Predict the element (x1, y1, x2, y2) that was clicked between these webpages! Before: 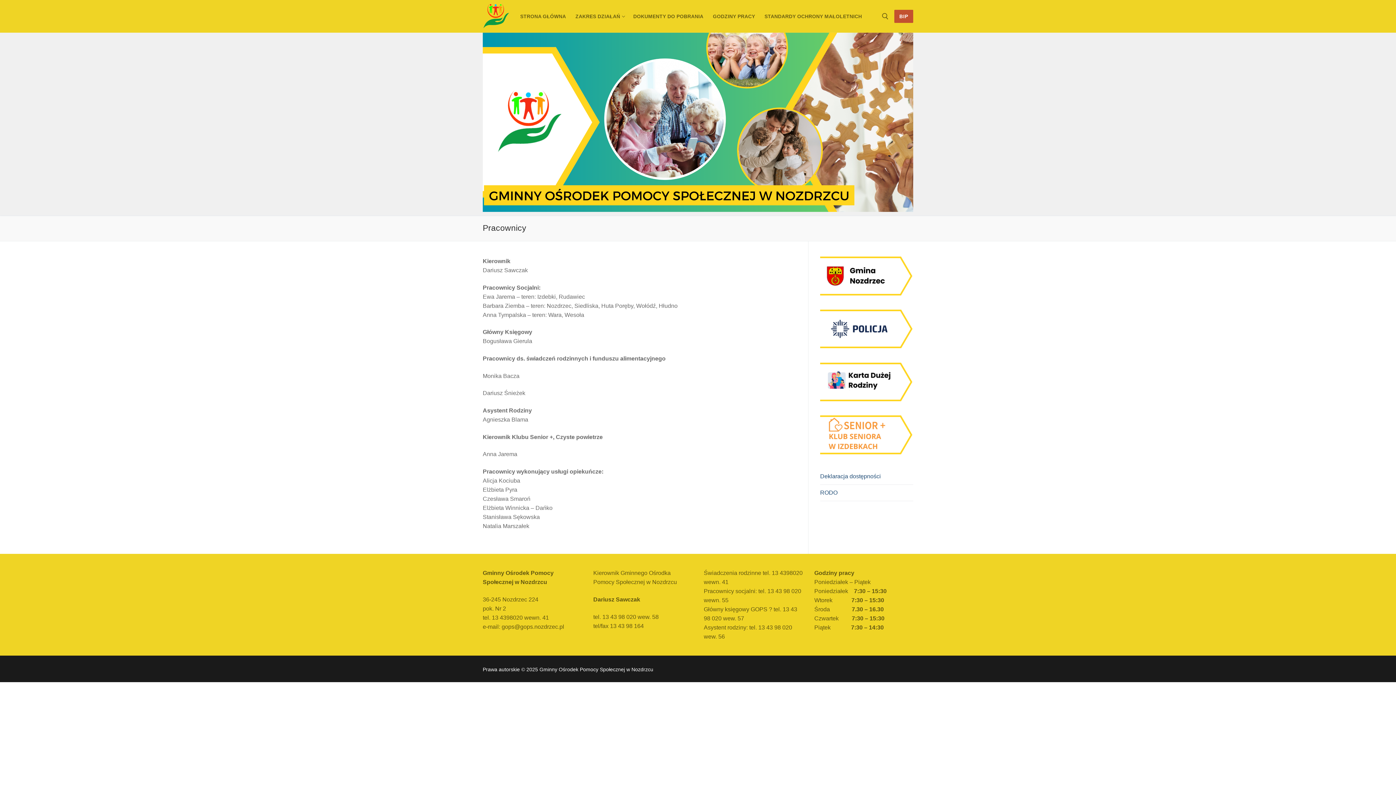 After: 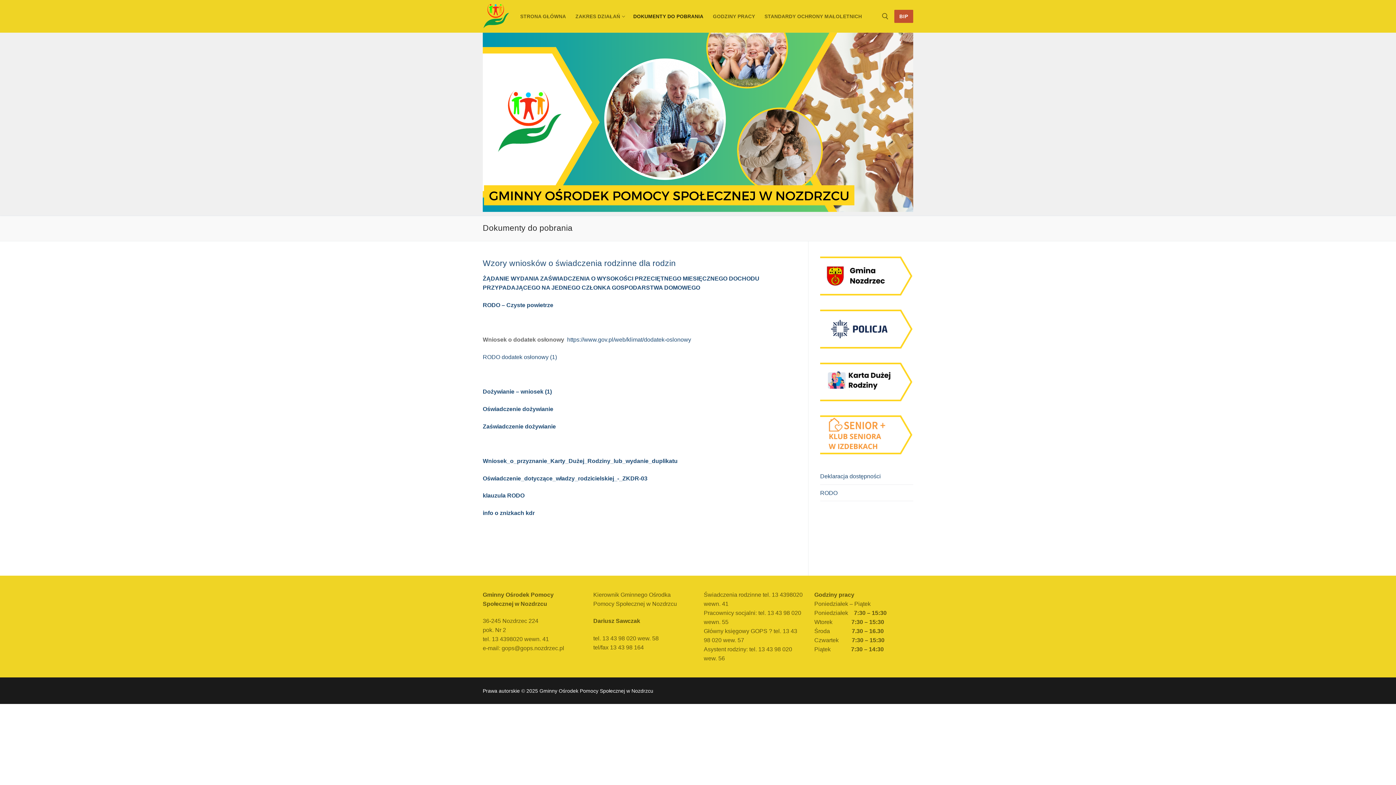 Action: bbox: (628, 9, 708, 23) label: DOKUMENTY DO POBRANIA